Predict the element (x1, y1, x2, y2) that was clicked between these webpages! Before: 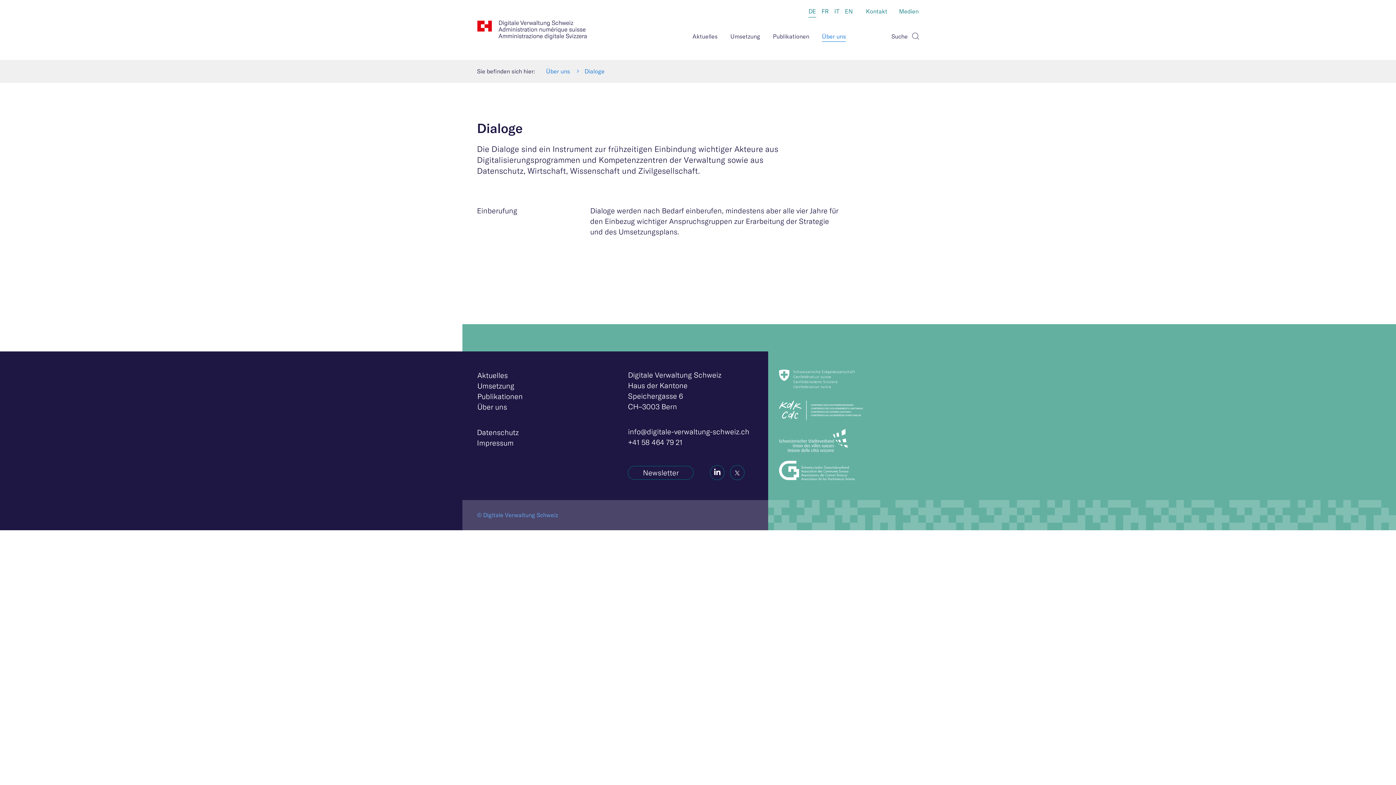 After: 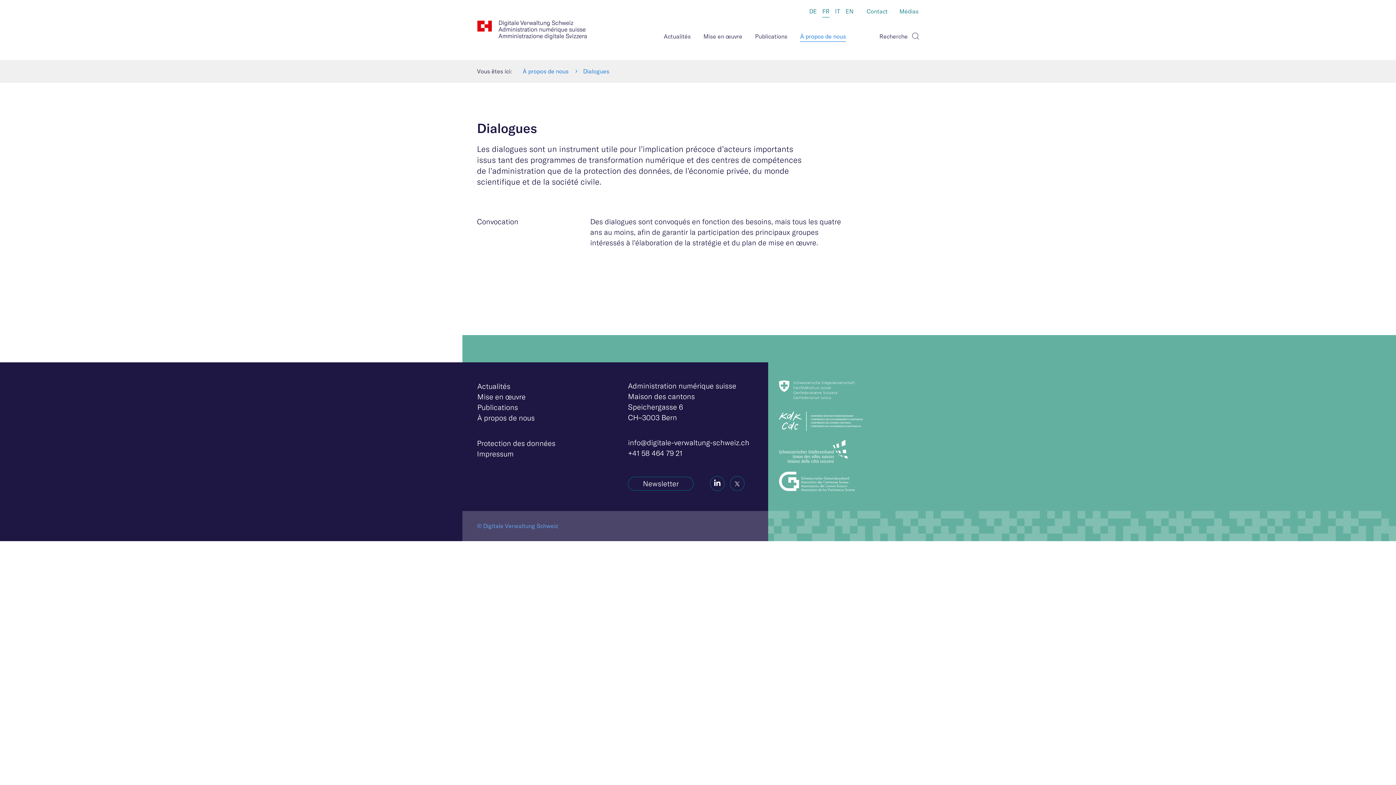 Action: label: FR bbox: (821, 7, 829, 17)